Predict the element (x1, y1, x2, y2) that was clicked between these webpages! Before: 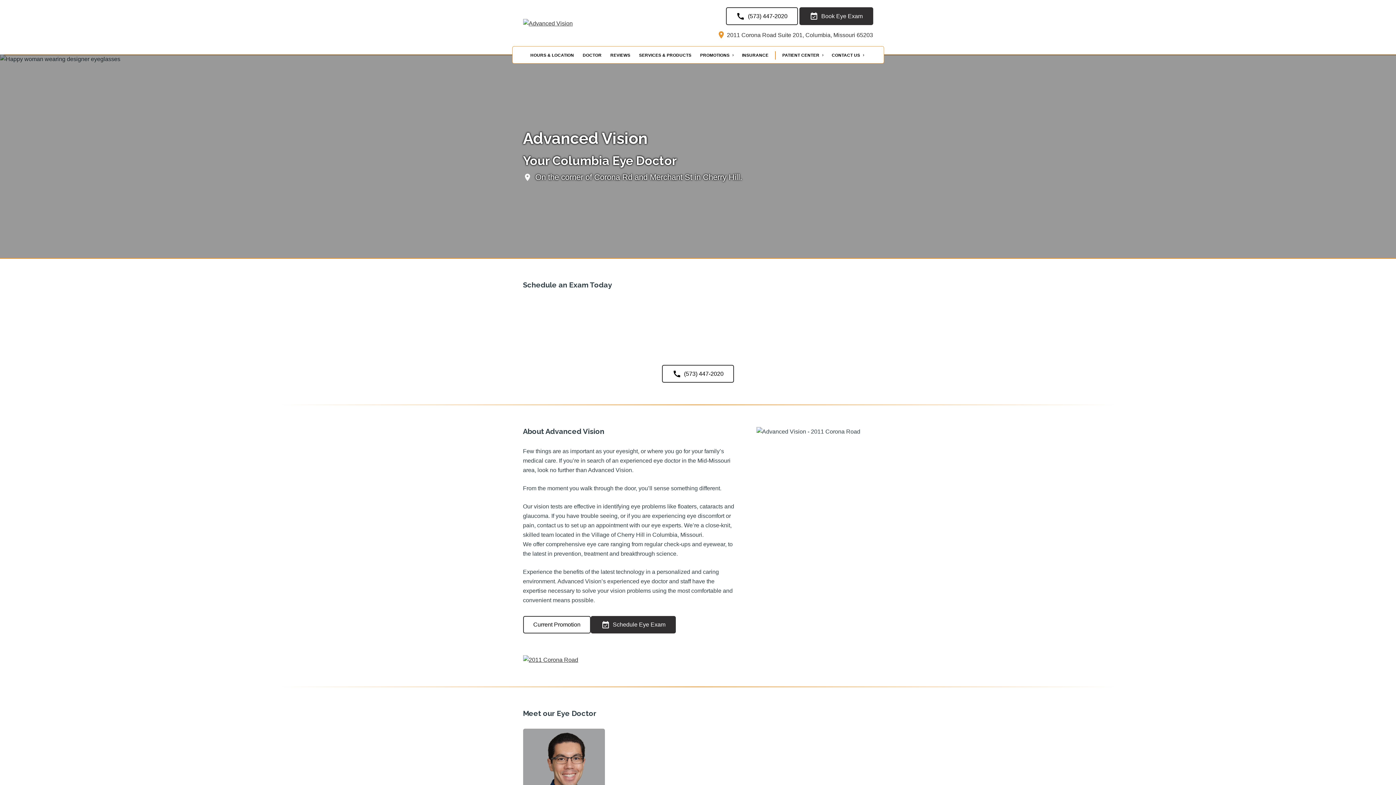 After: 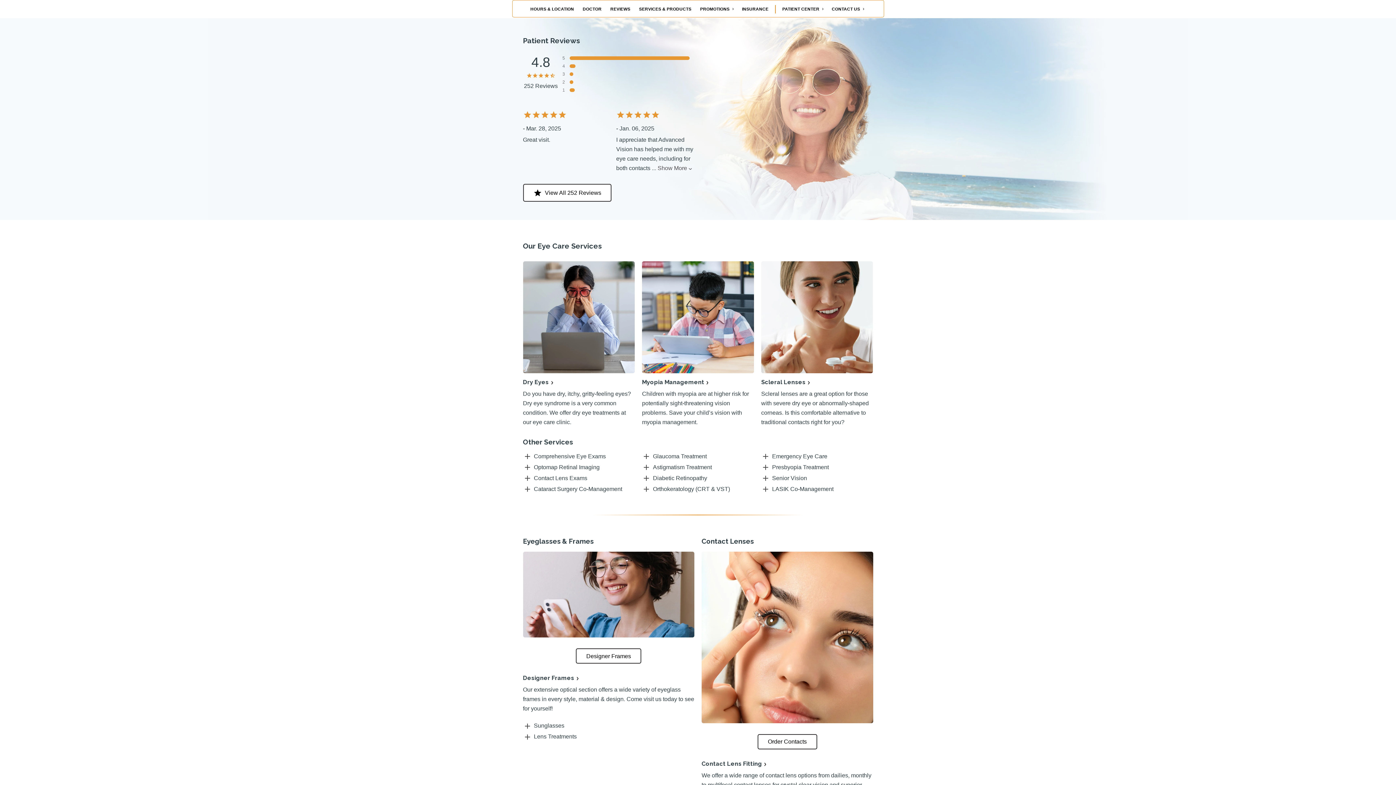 Action: bbox: (606, 51, 634, 59) label: REVIEWS